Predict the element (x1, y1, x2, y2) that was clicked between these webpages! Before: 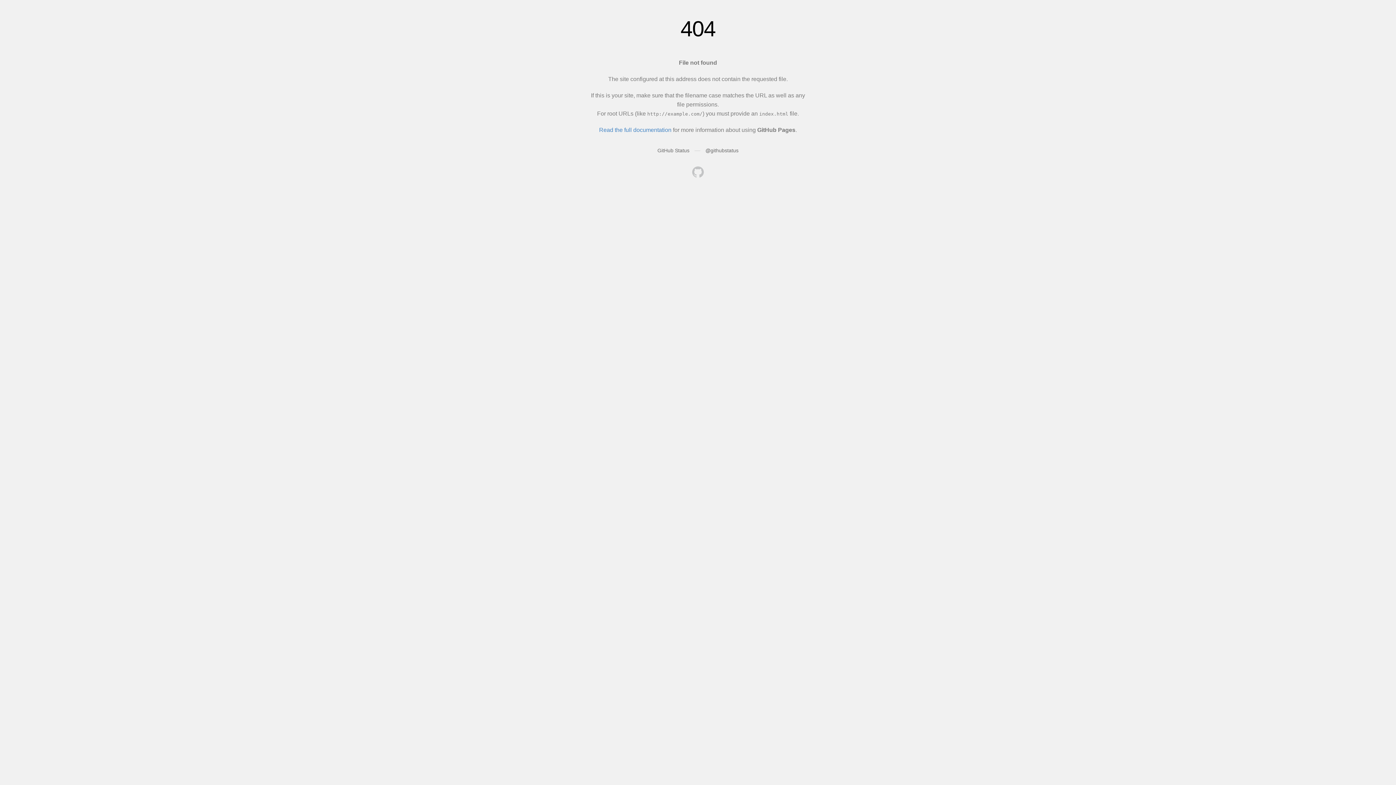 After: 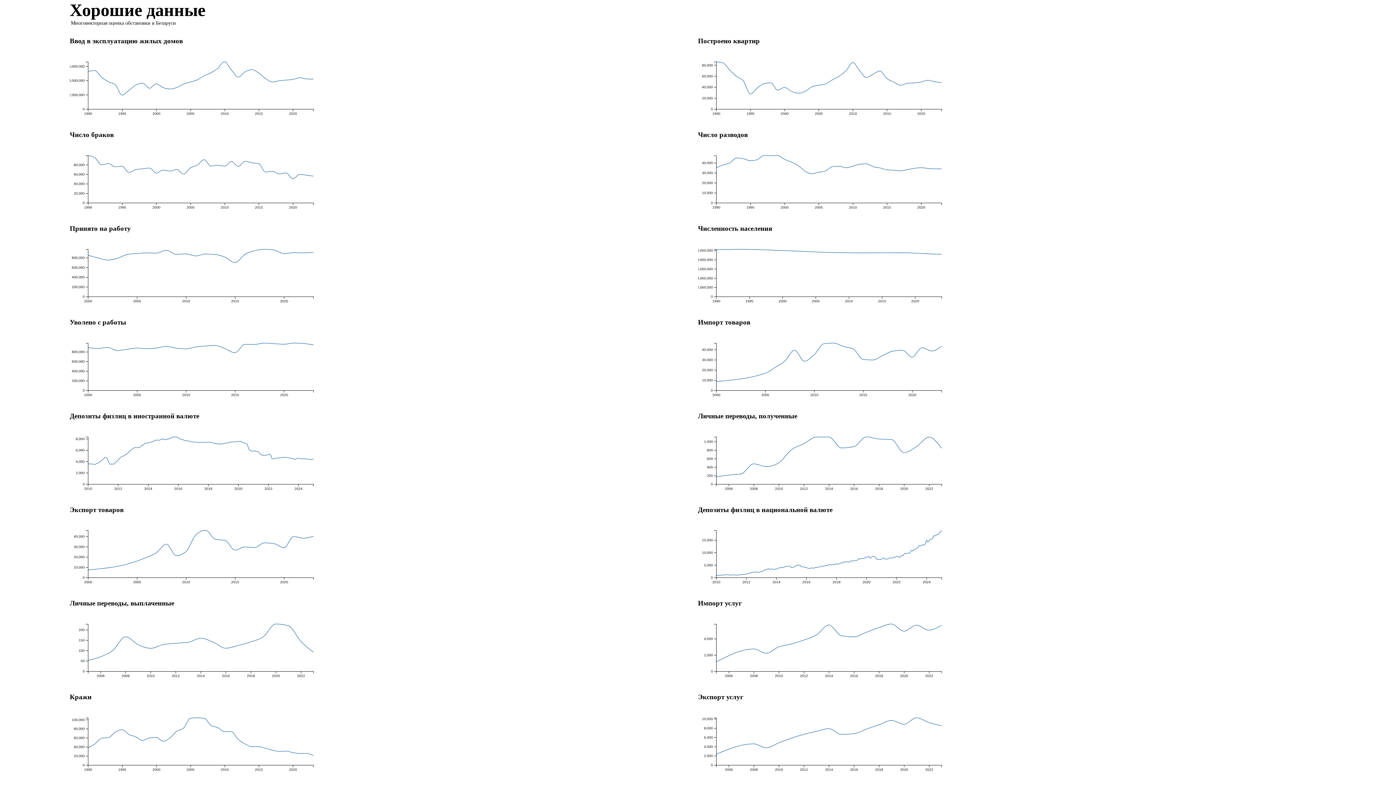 Action: bbox: (692, 166, 704, 179)